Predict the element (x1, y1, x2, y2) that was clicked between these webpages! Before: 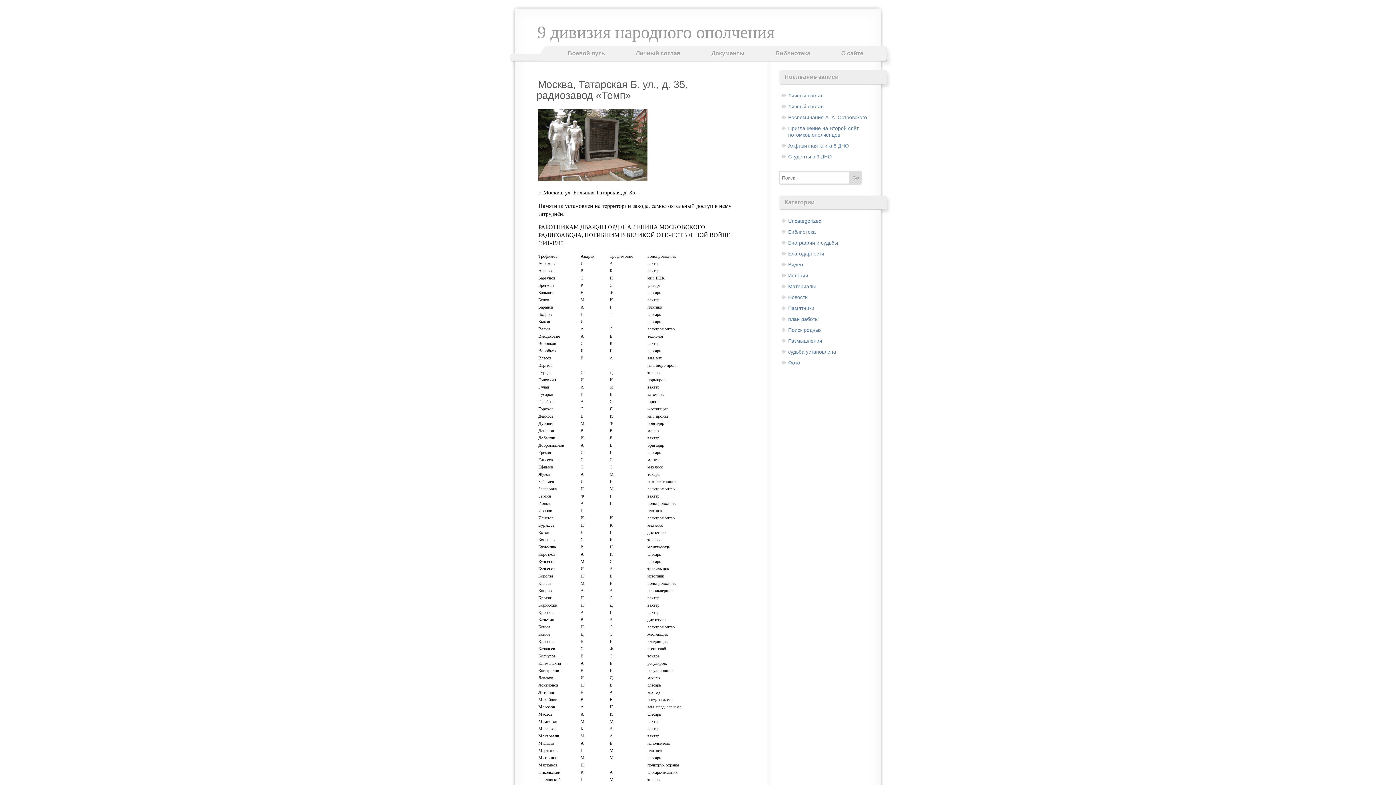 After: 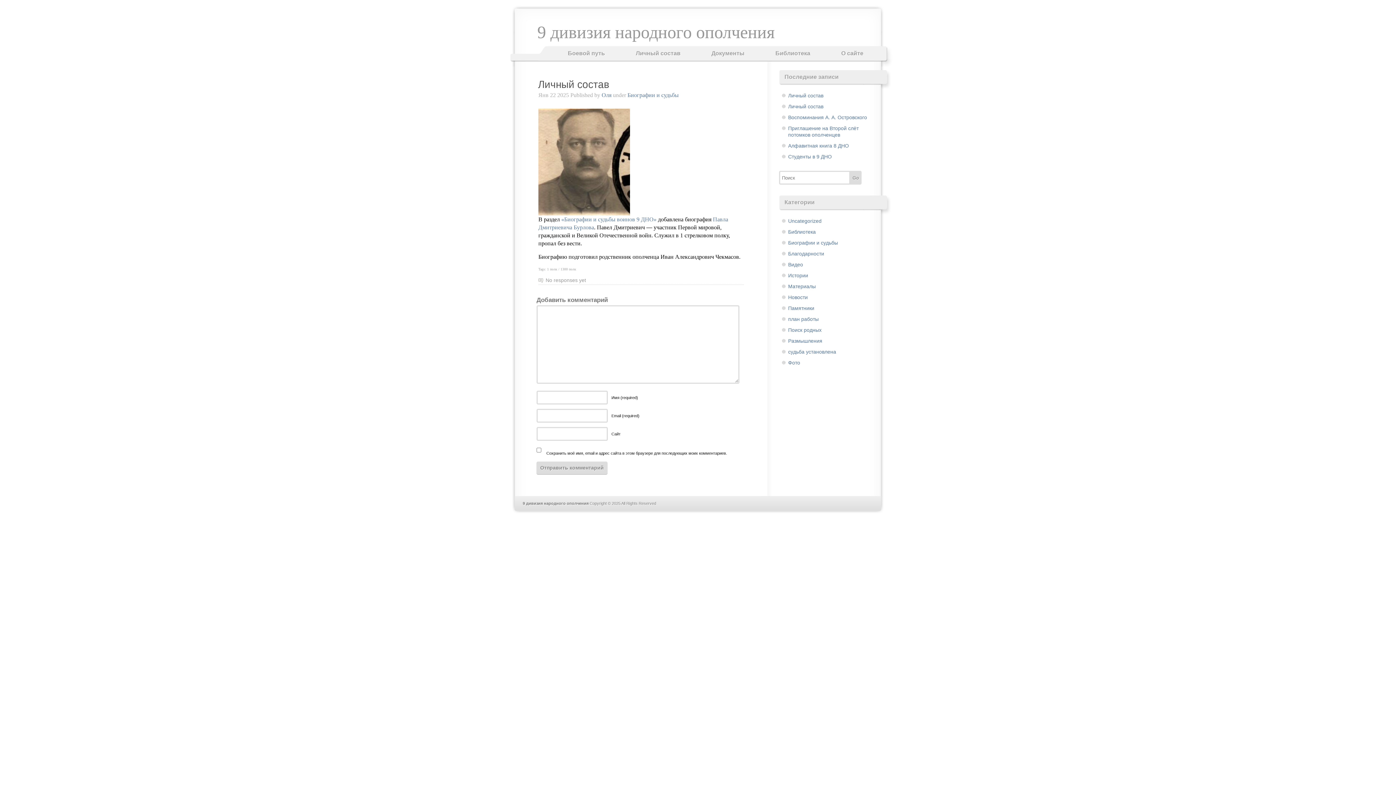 Action: label: Личный состав bbox: (788, 103, 823, 109)